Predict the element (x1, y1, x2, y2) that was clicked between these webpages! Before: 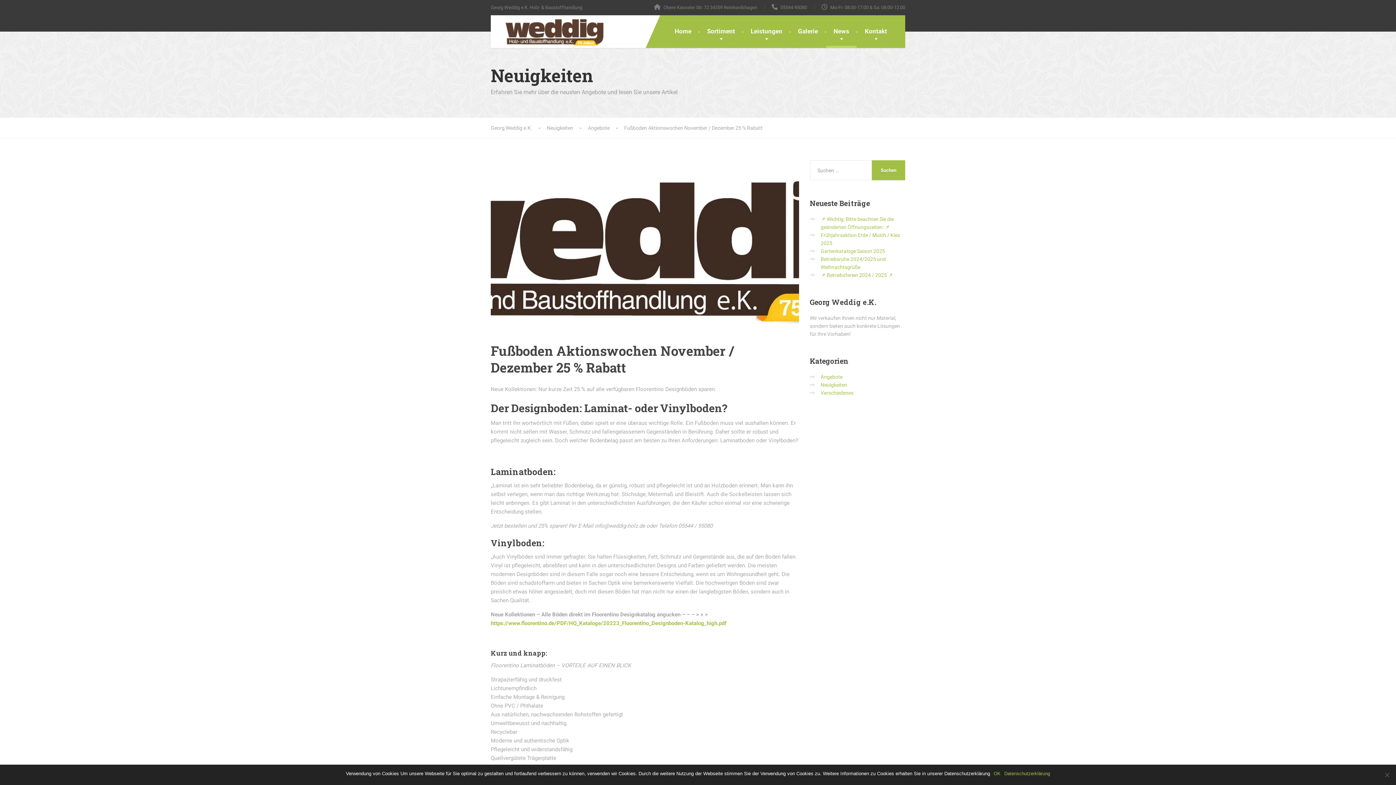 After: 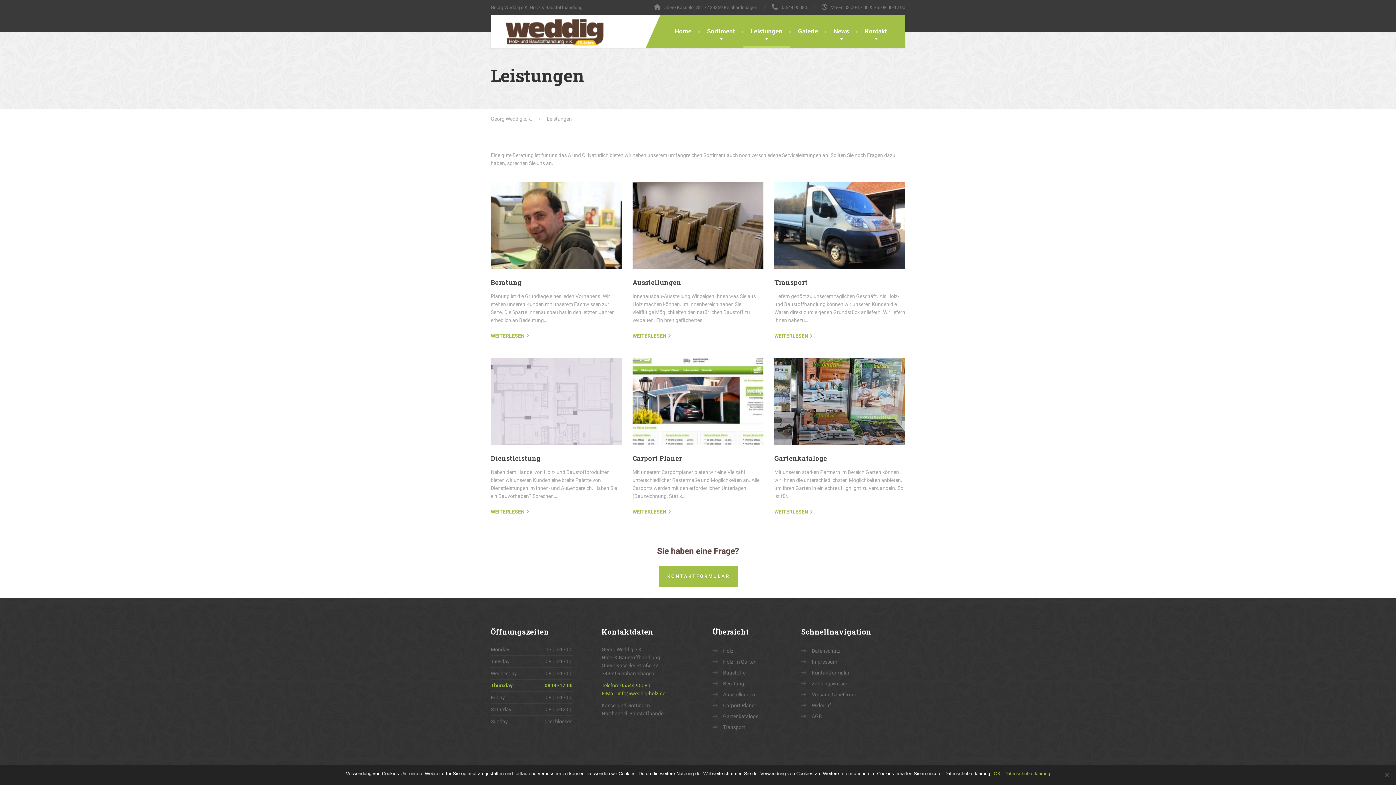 Action: label: Leistungen bbox: (743, 15, 789, 48)